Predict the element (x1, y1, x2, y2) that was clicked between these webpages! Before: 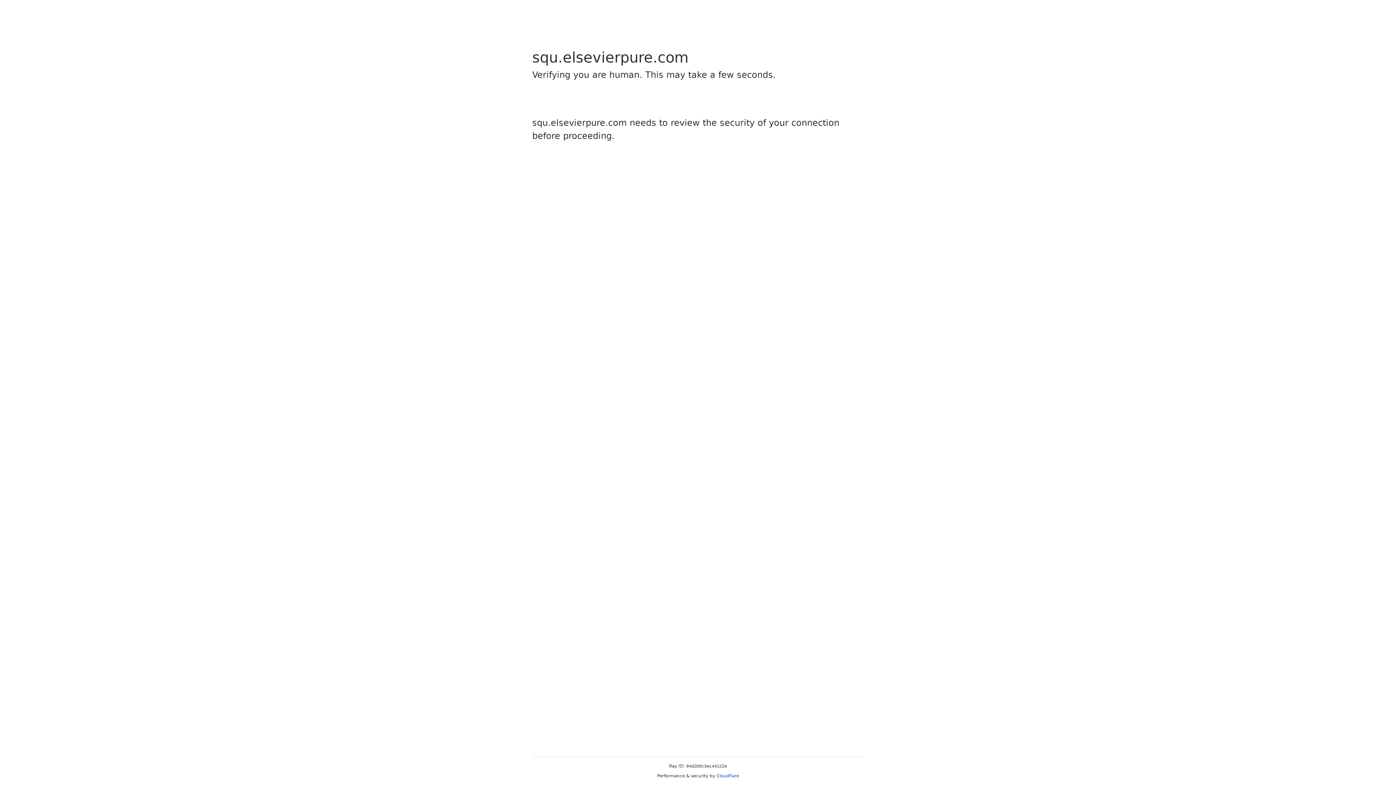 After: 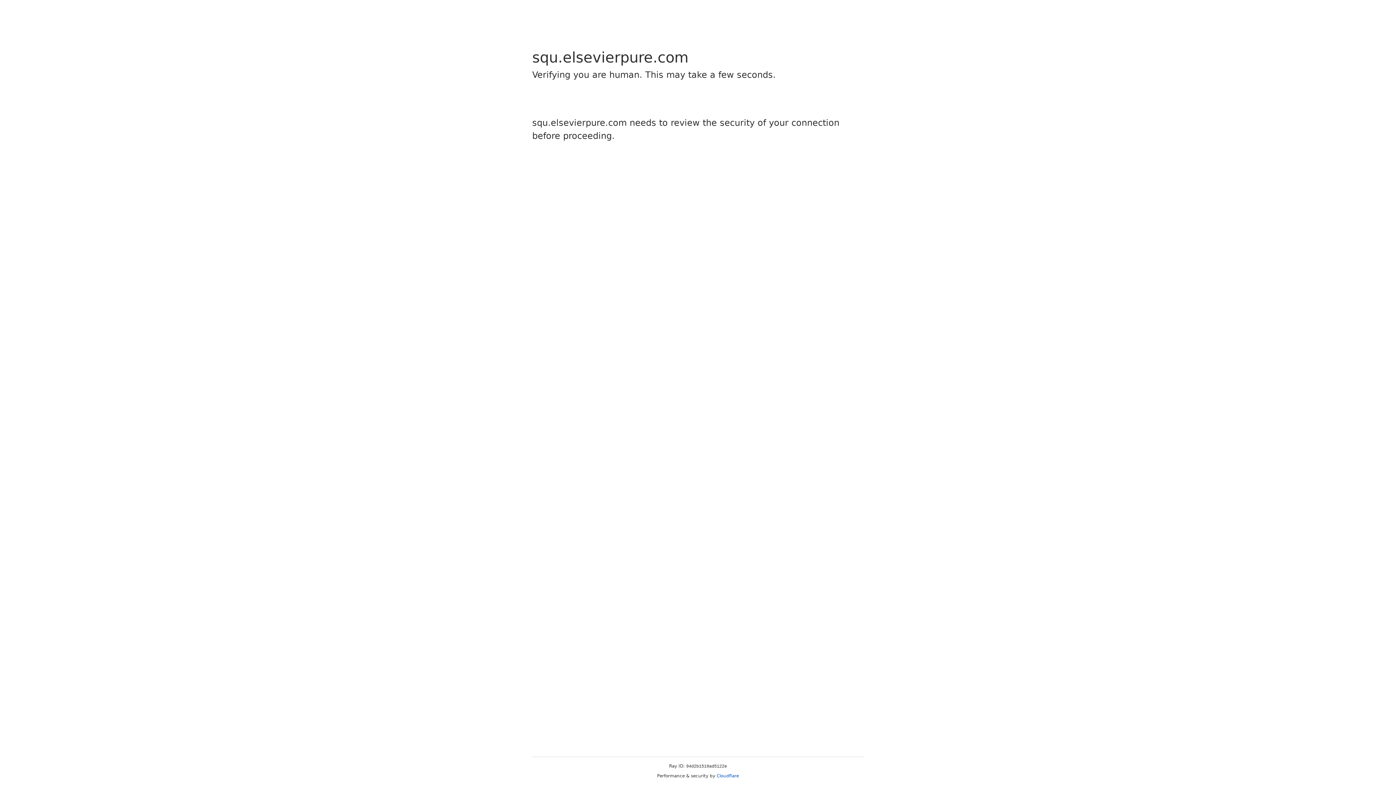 Action: label: Cloudflare bbox: (716, 773, 739, 778)